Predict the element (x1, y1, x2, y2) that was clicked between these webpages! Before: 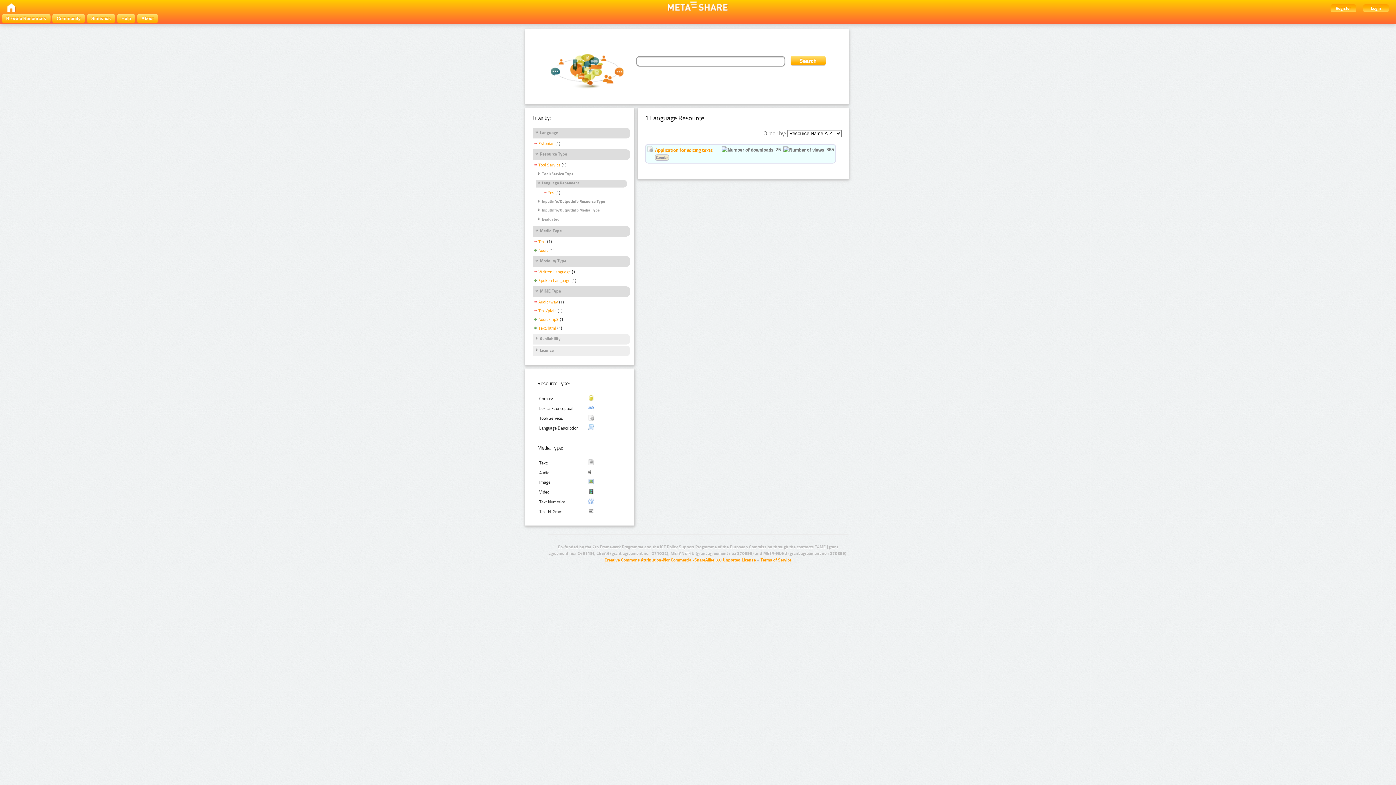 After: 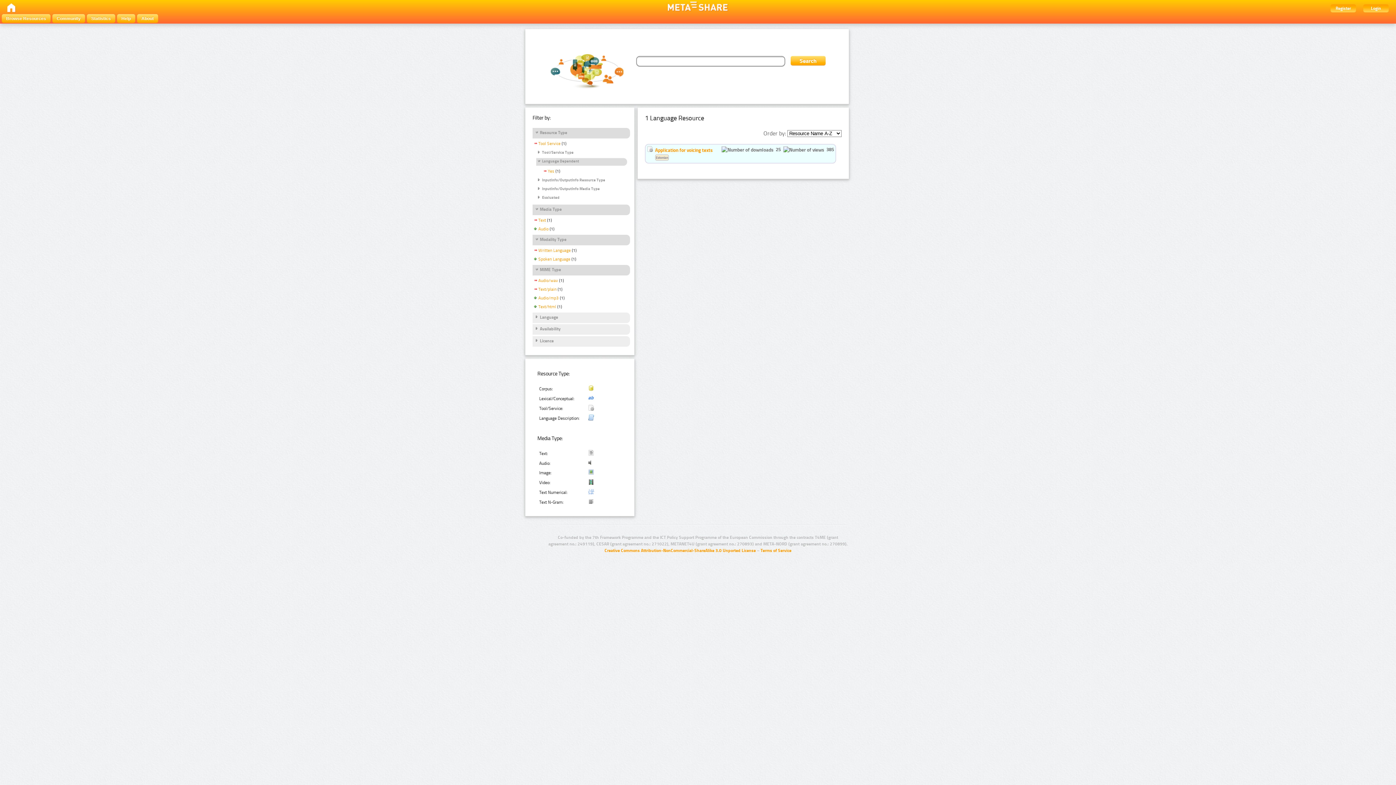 Action: bbox: (532, 141, 554, 147) label: Estonian